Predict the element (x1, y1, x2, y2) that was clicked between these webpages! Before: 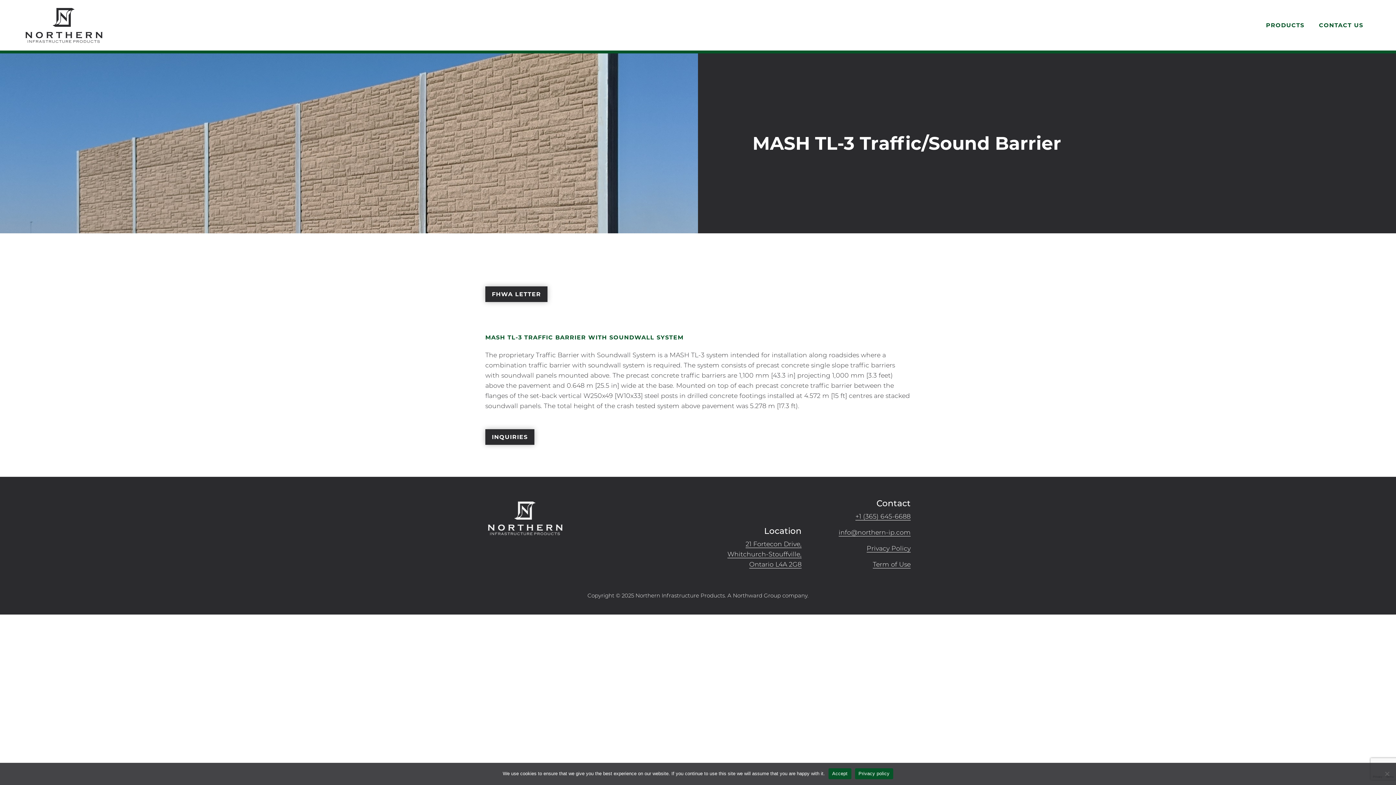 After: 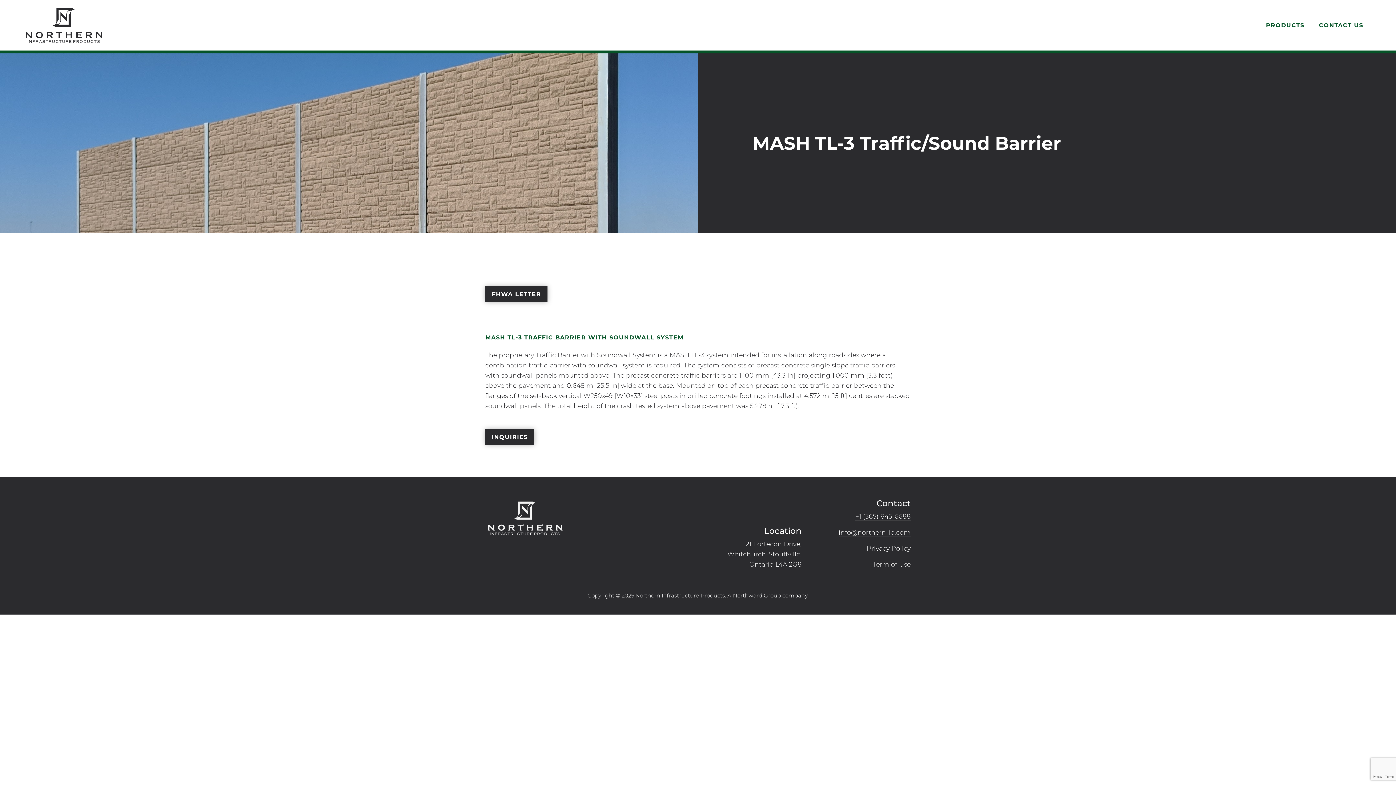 Action: bbox: (828, 768, 851, 779) label: Accept